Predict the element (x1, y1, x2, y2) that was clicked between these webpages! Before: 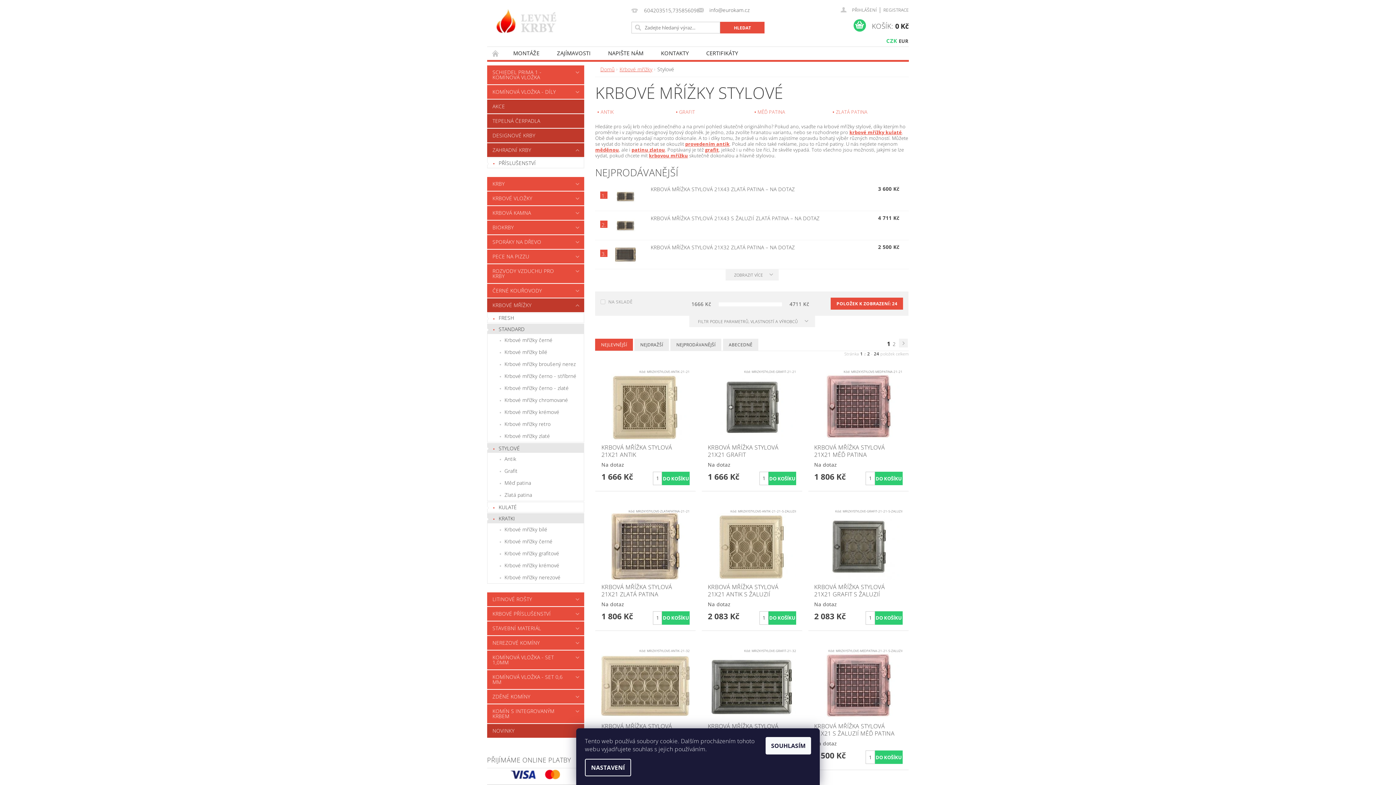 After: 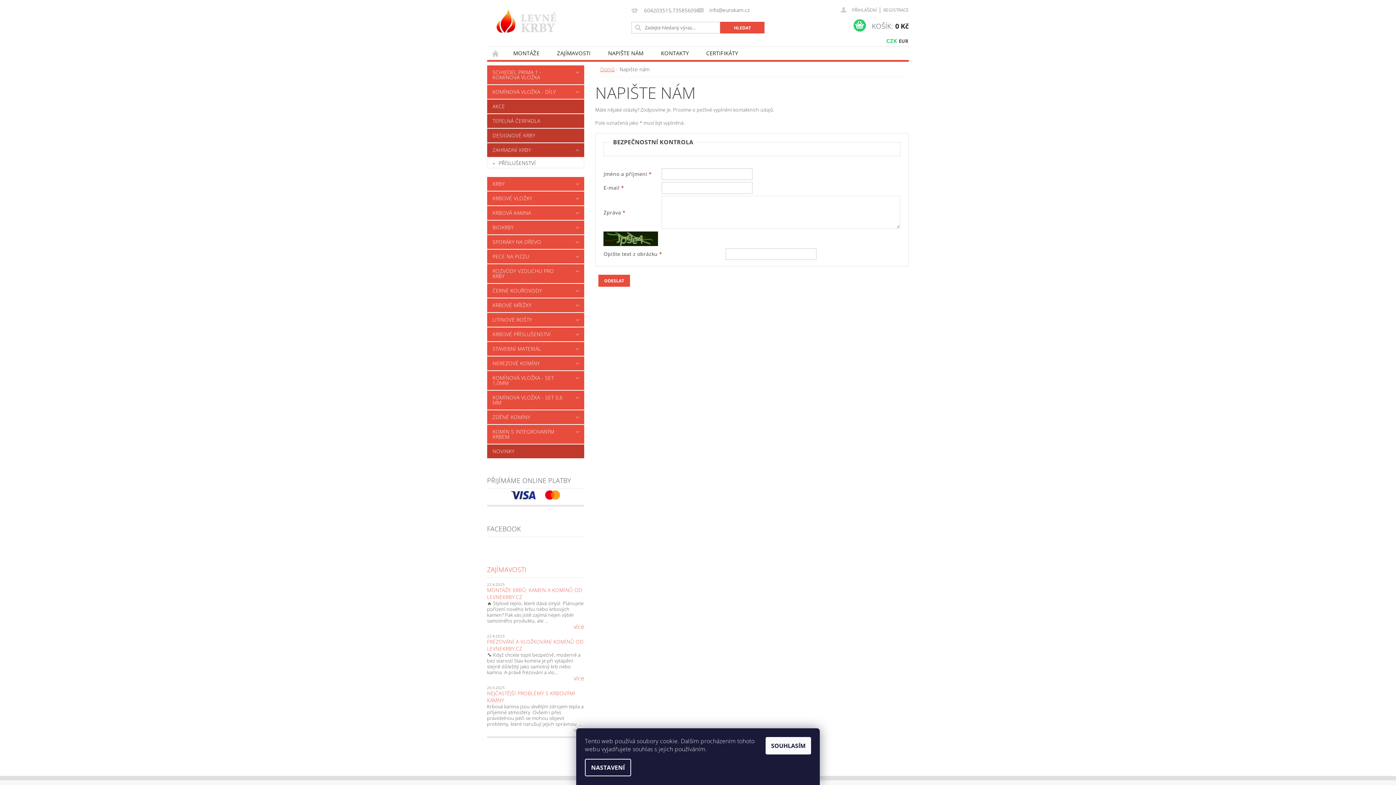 Action: label: NAPIŠTE NÁM bbox: (599, 46, 652, 59)